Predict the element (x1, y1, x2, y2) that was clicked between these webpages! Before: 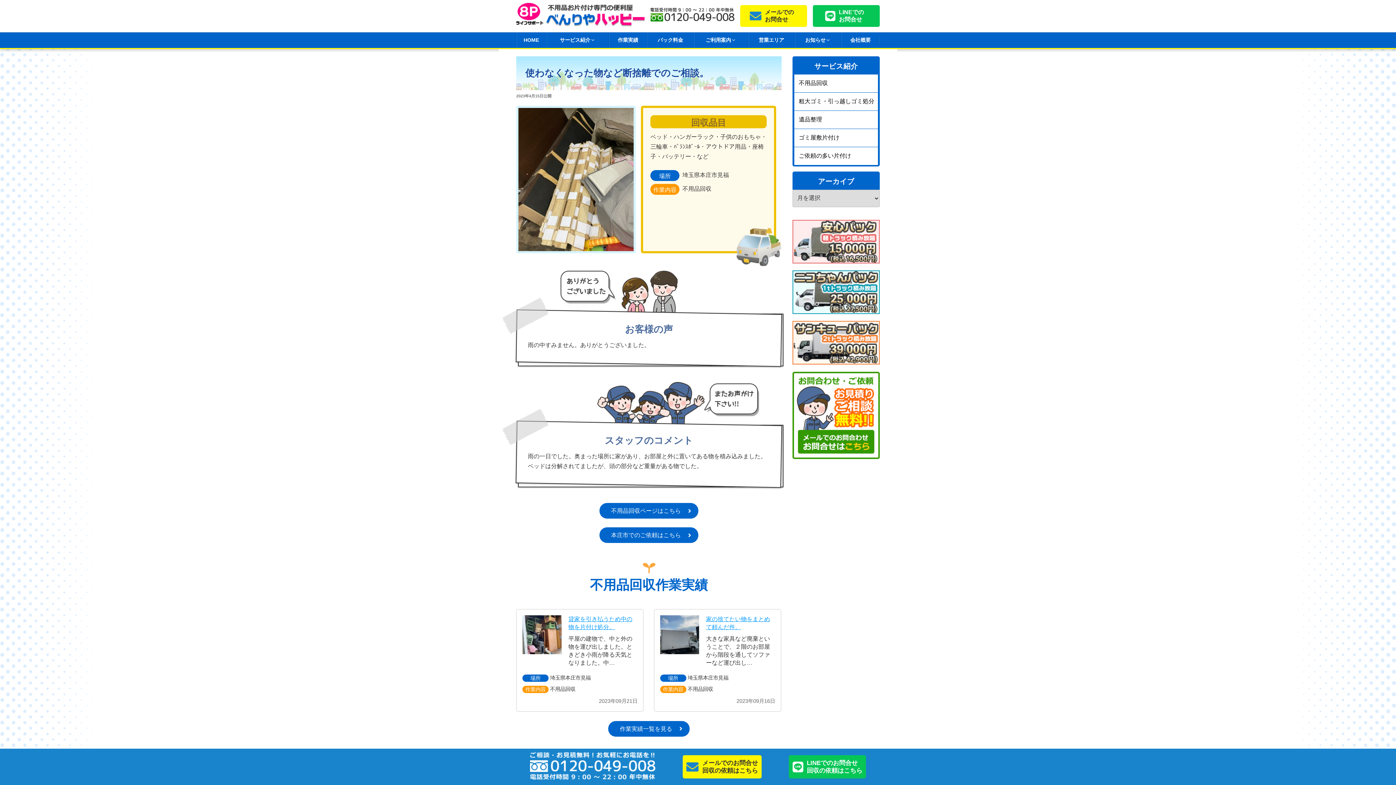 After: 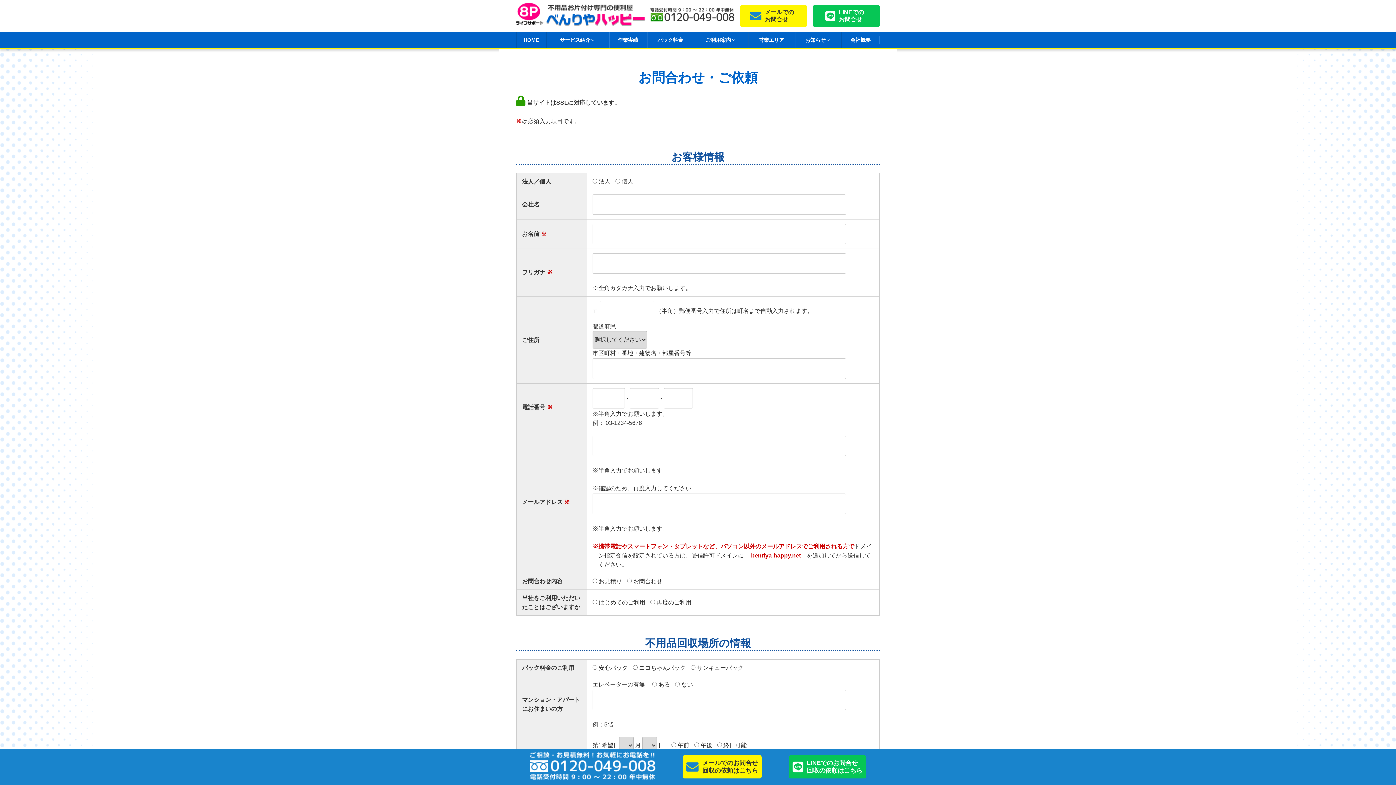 Action: bbox: (682, 755, 761, 778) label: メールでのお問合せ
回収の依頼はこちら